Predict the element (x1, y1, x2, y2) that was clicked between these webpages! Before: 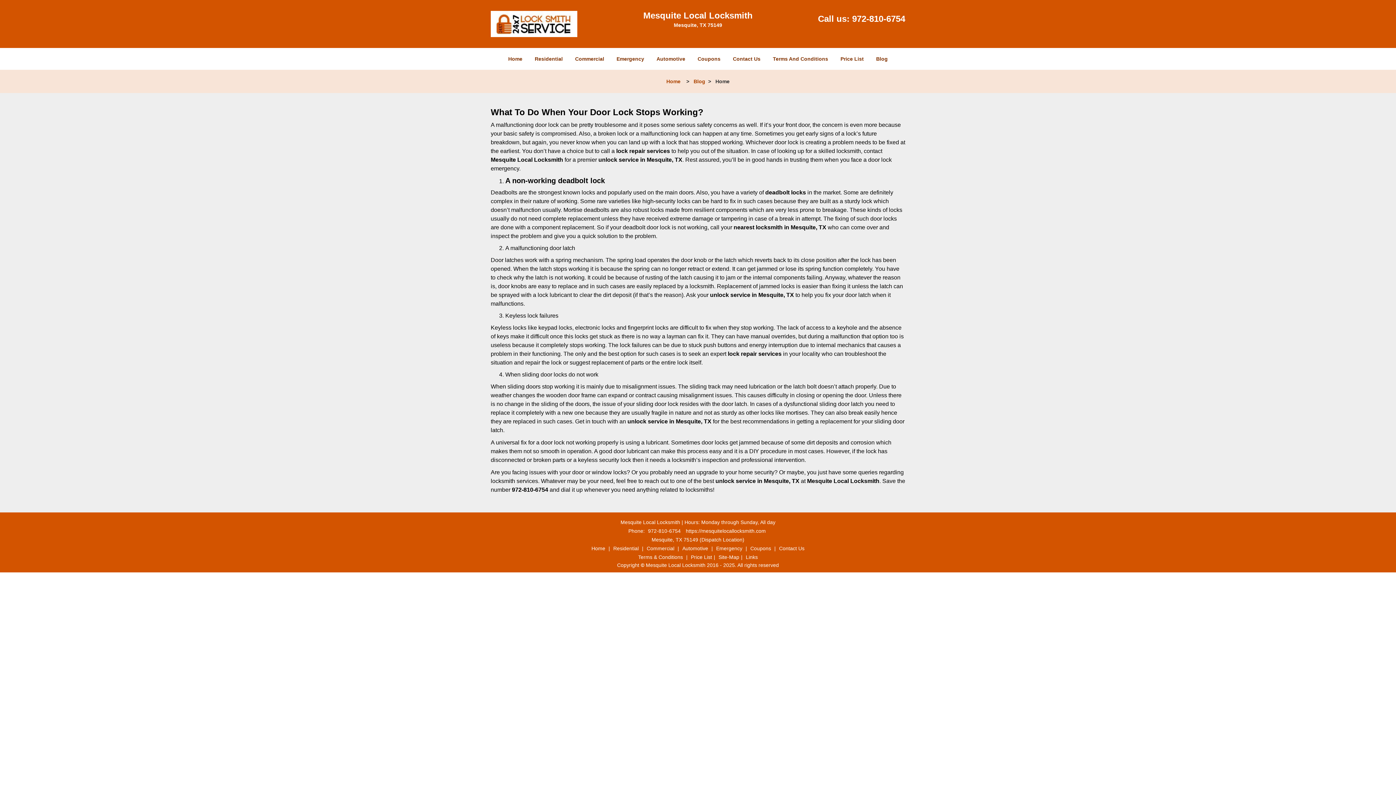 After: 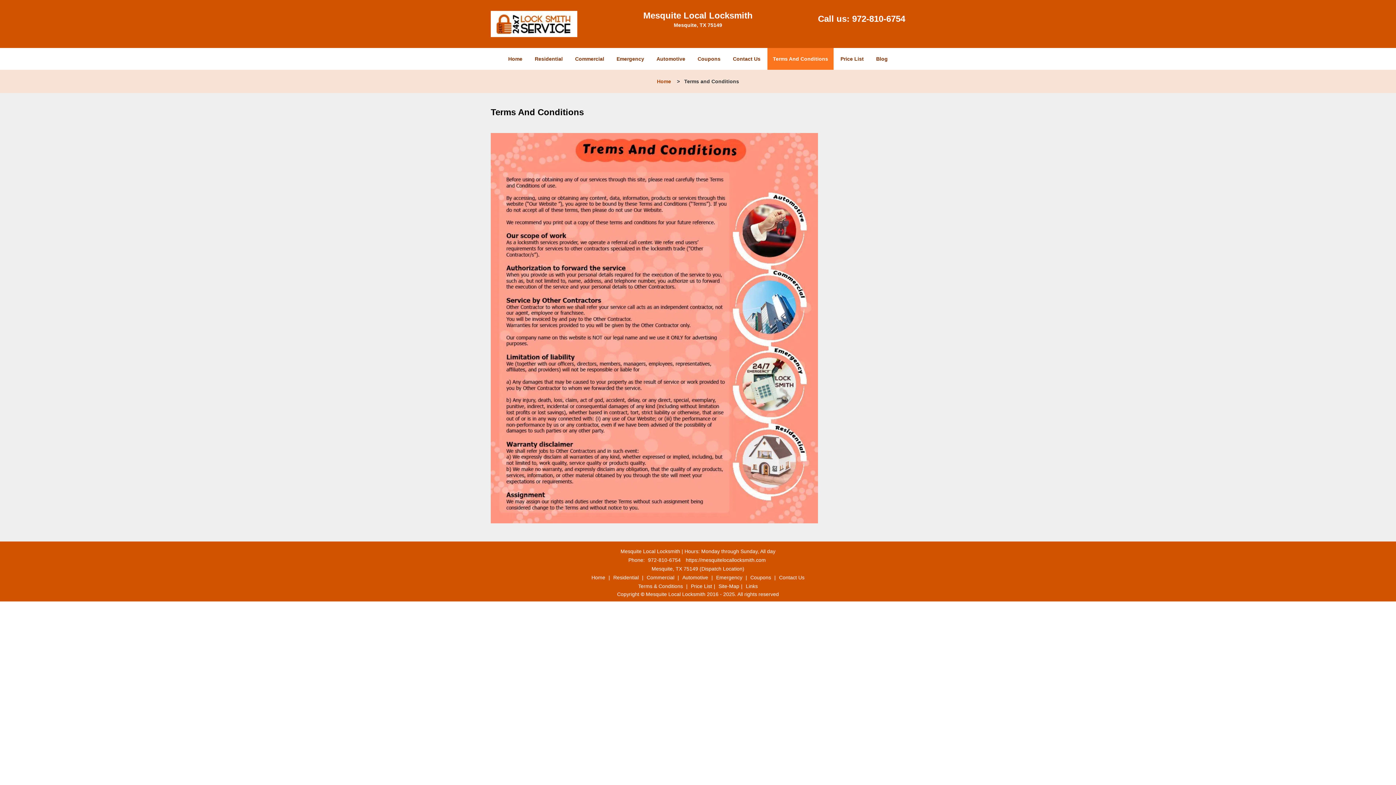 Action: label: Terms And Conditions bbox: (767, 41, 833, 63)